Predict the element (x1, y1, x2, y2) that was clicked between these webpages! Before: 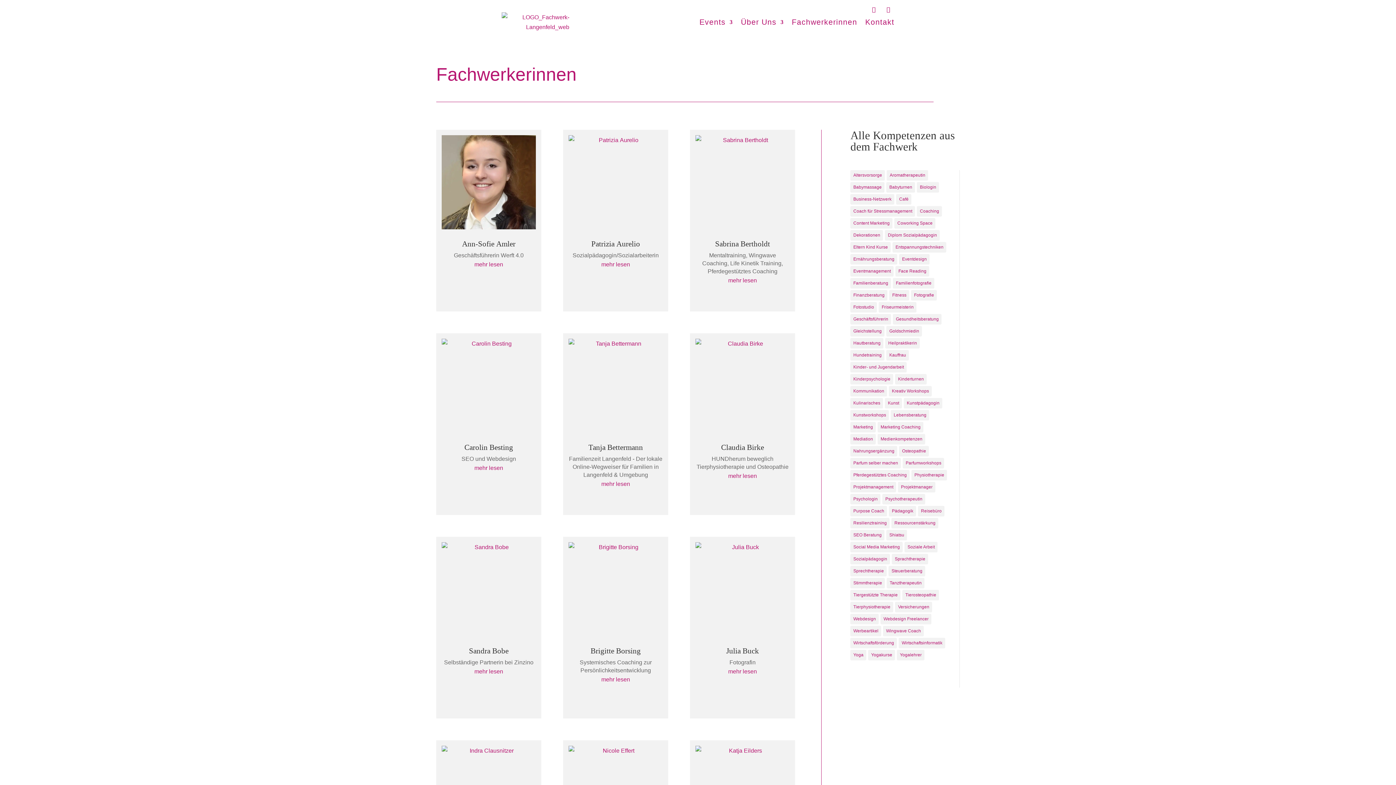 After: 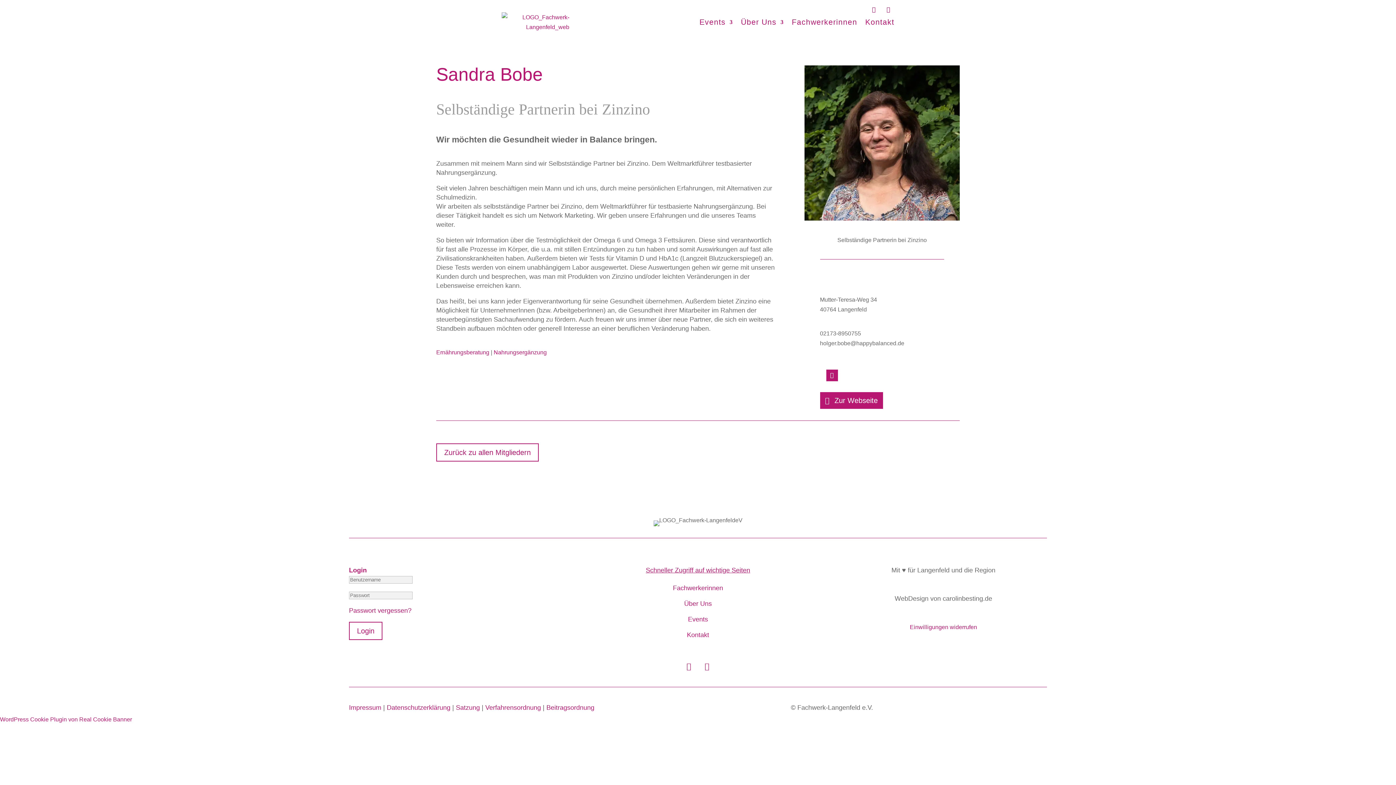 Action: label: mehr lesen bbox: (441, 666, 536, 676)